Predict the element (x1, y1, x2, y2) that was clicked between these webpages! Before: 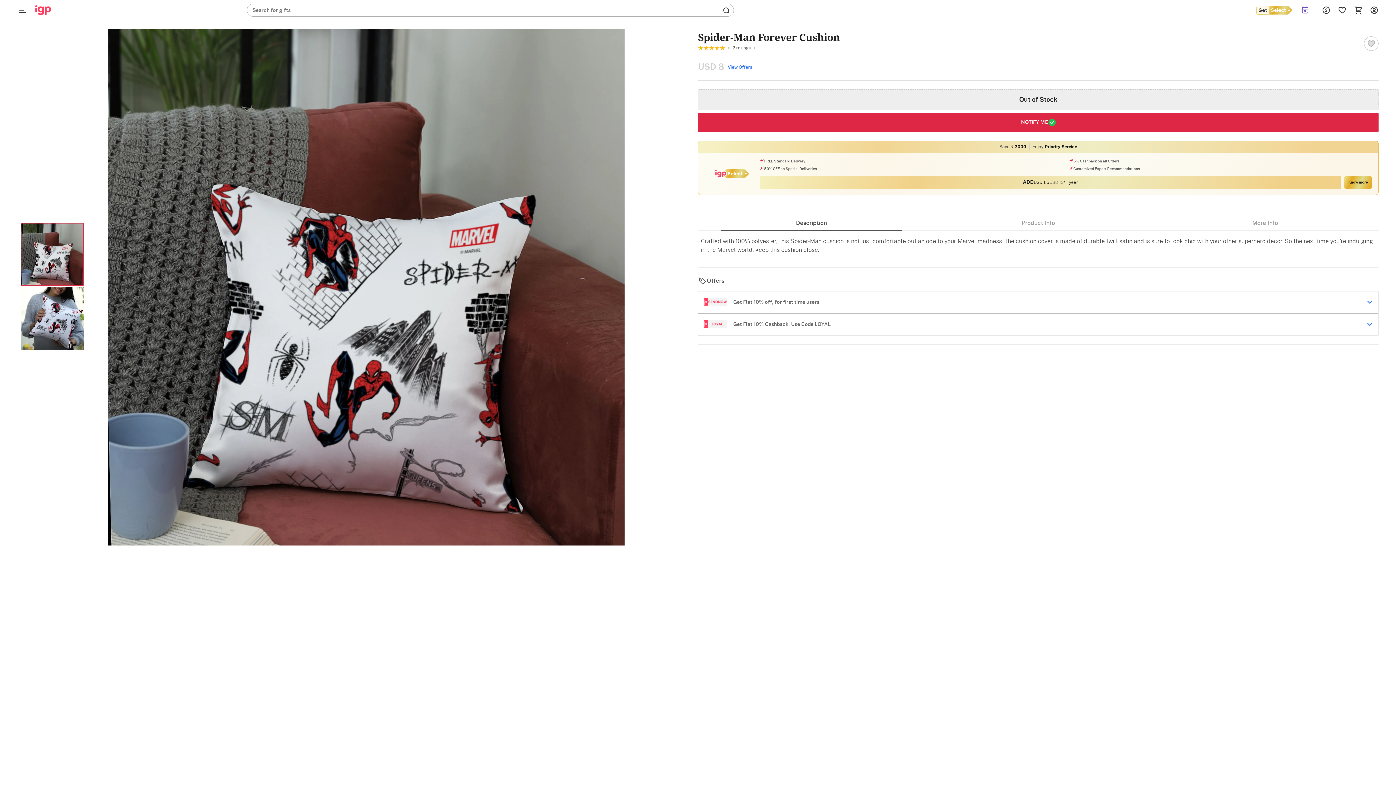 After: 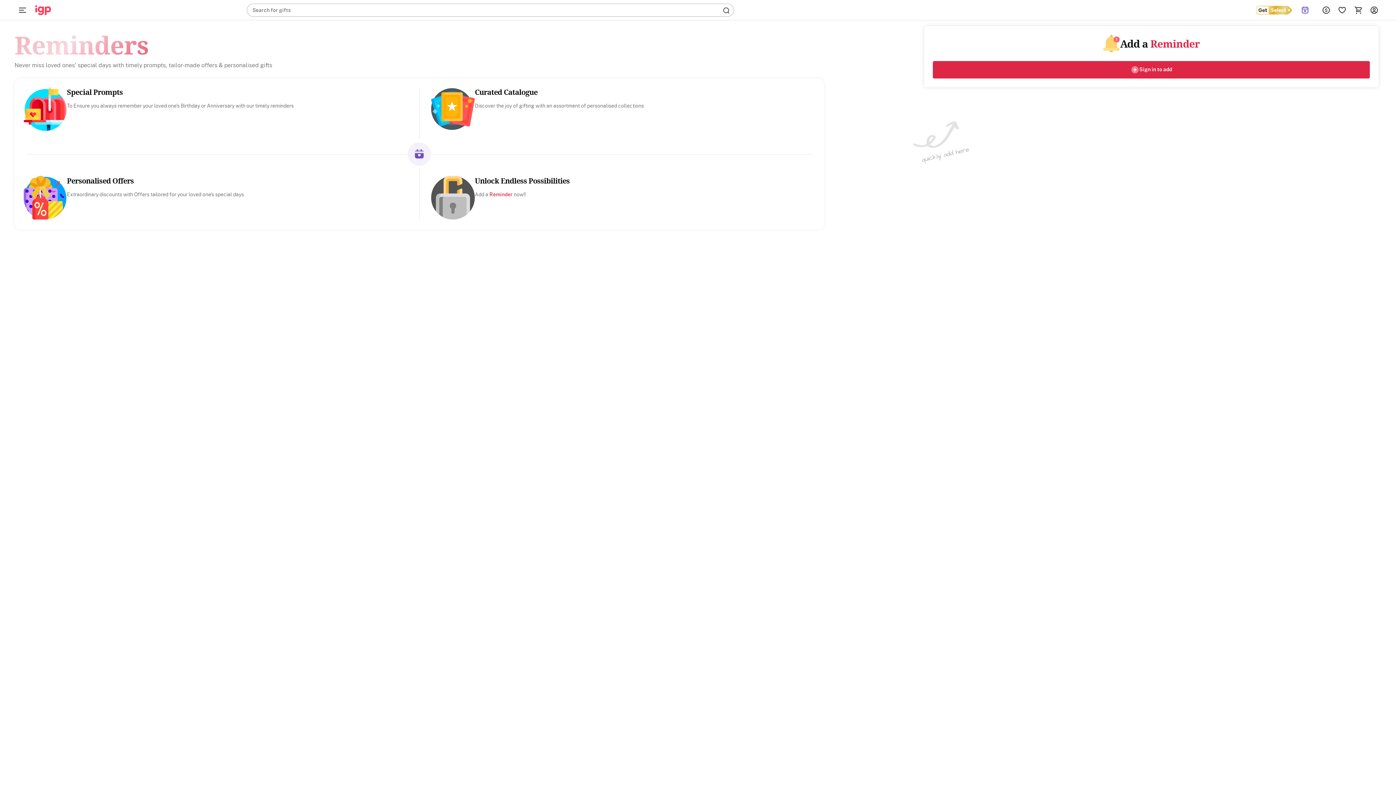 Action: bbox: (1292, 0, 1318, 20)